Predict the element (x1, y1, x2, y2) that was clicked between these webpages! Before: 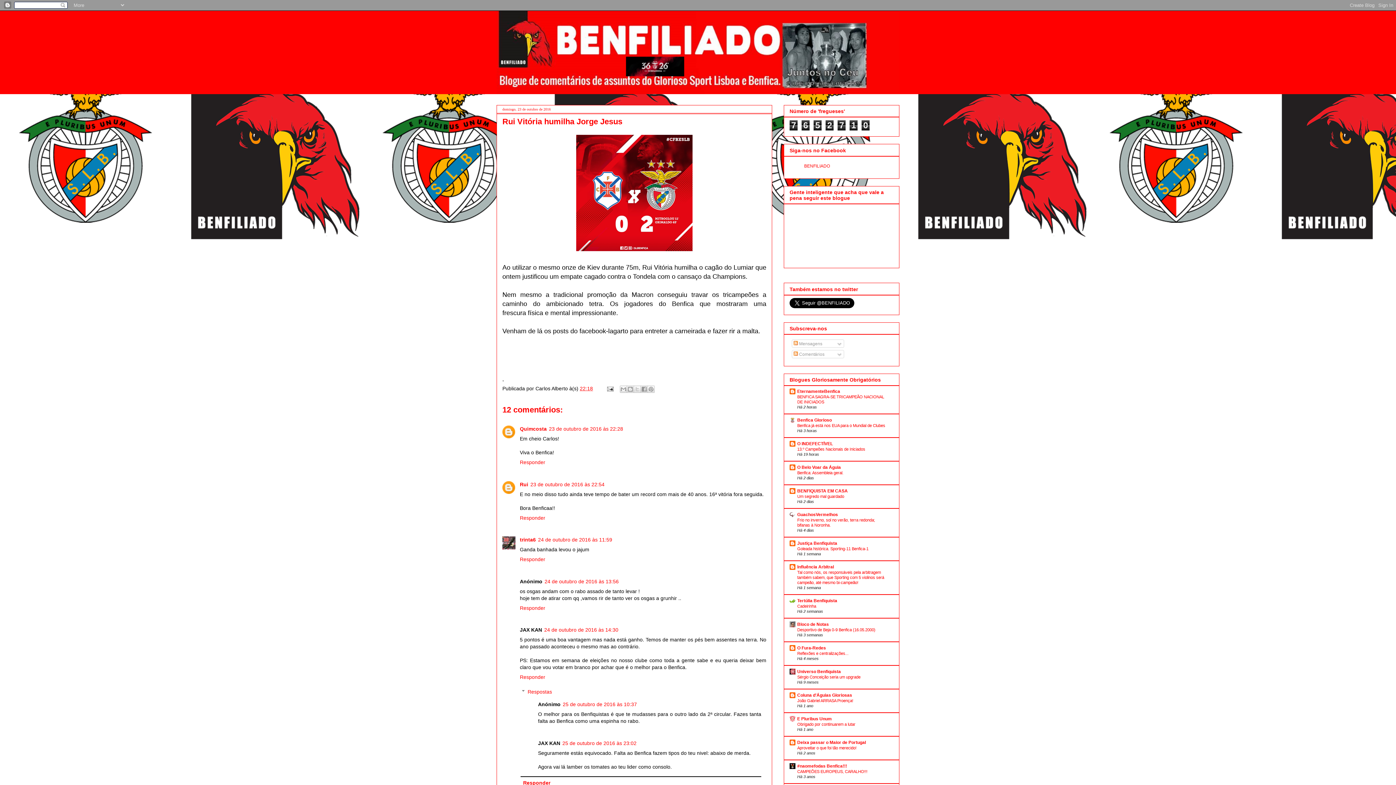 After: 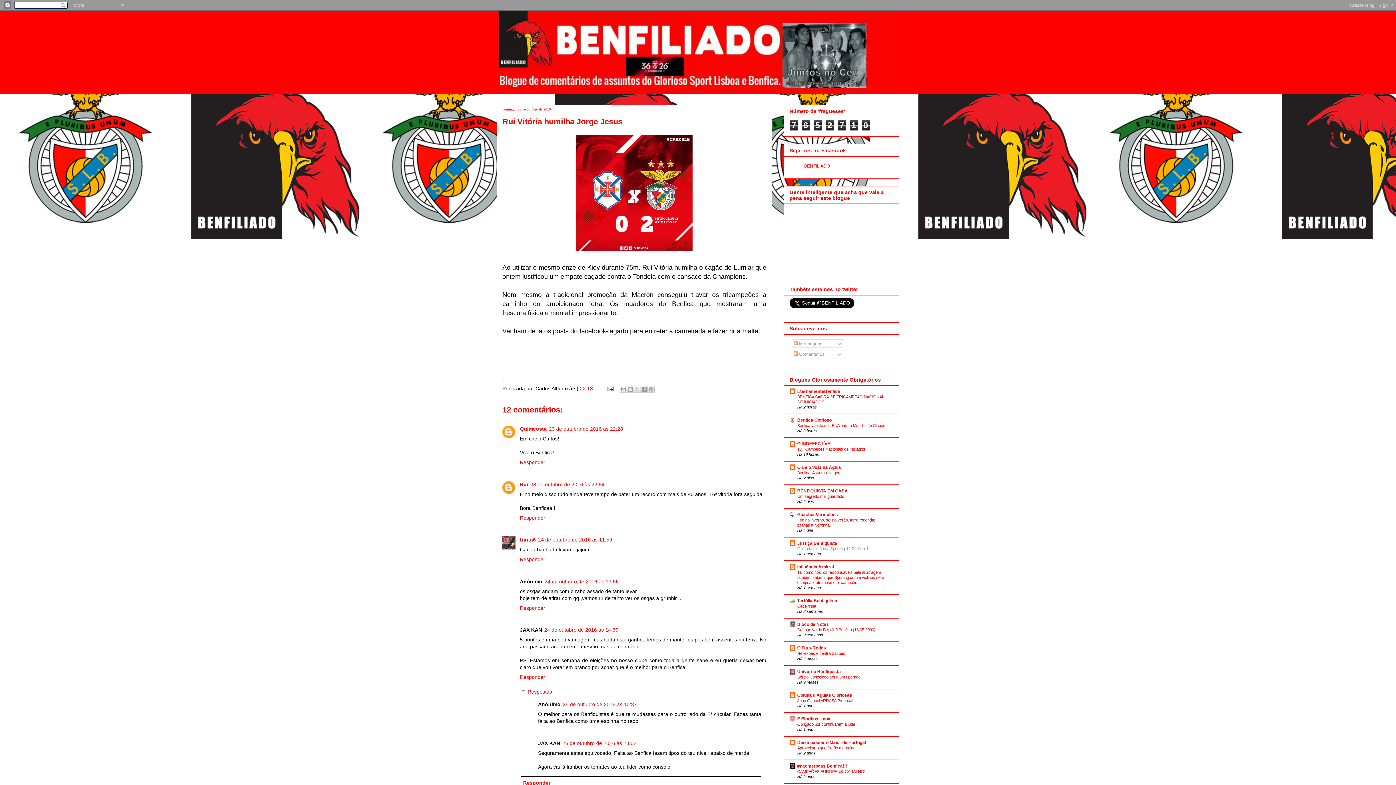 Action: bbox: (797, 540, 868, 545) label: Goleada histórica. Sporting-11 Benfica-1